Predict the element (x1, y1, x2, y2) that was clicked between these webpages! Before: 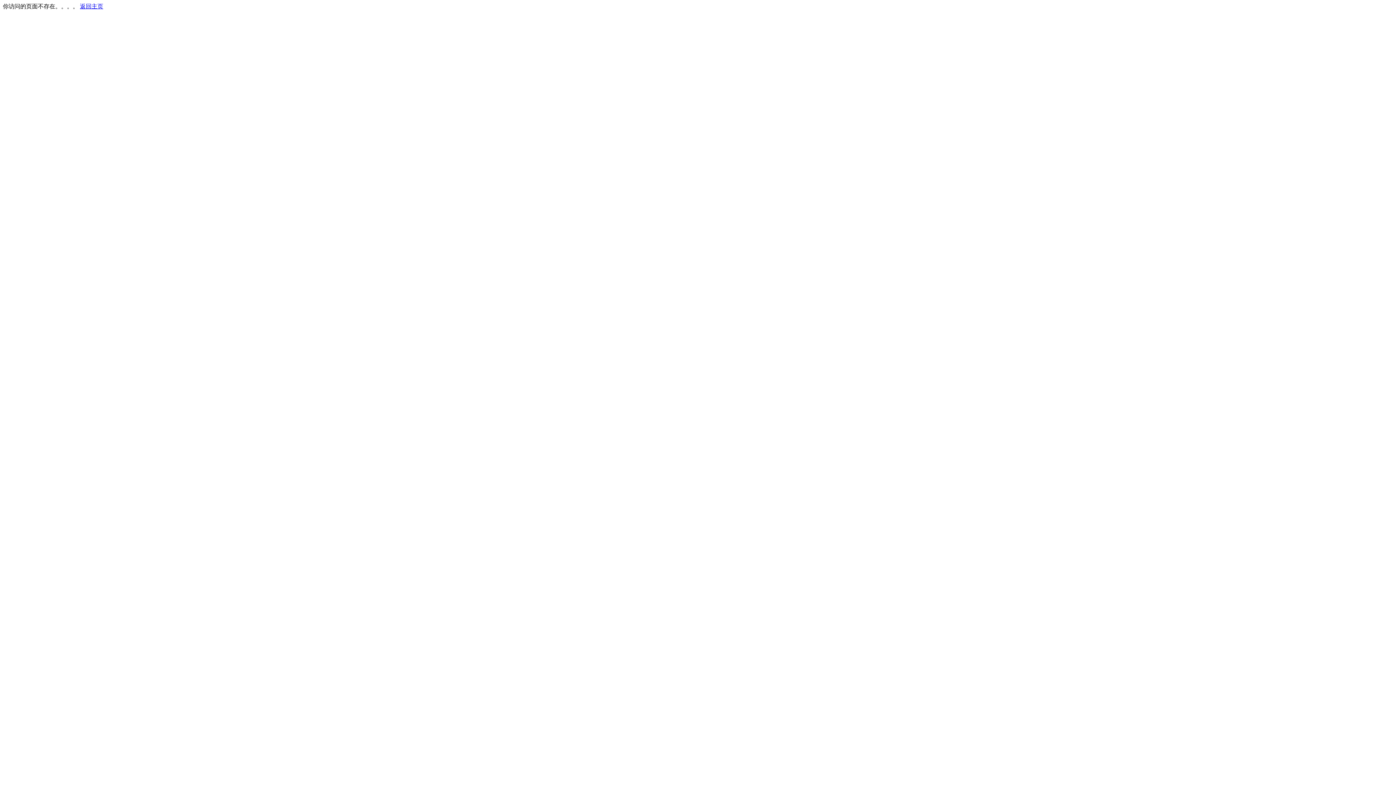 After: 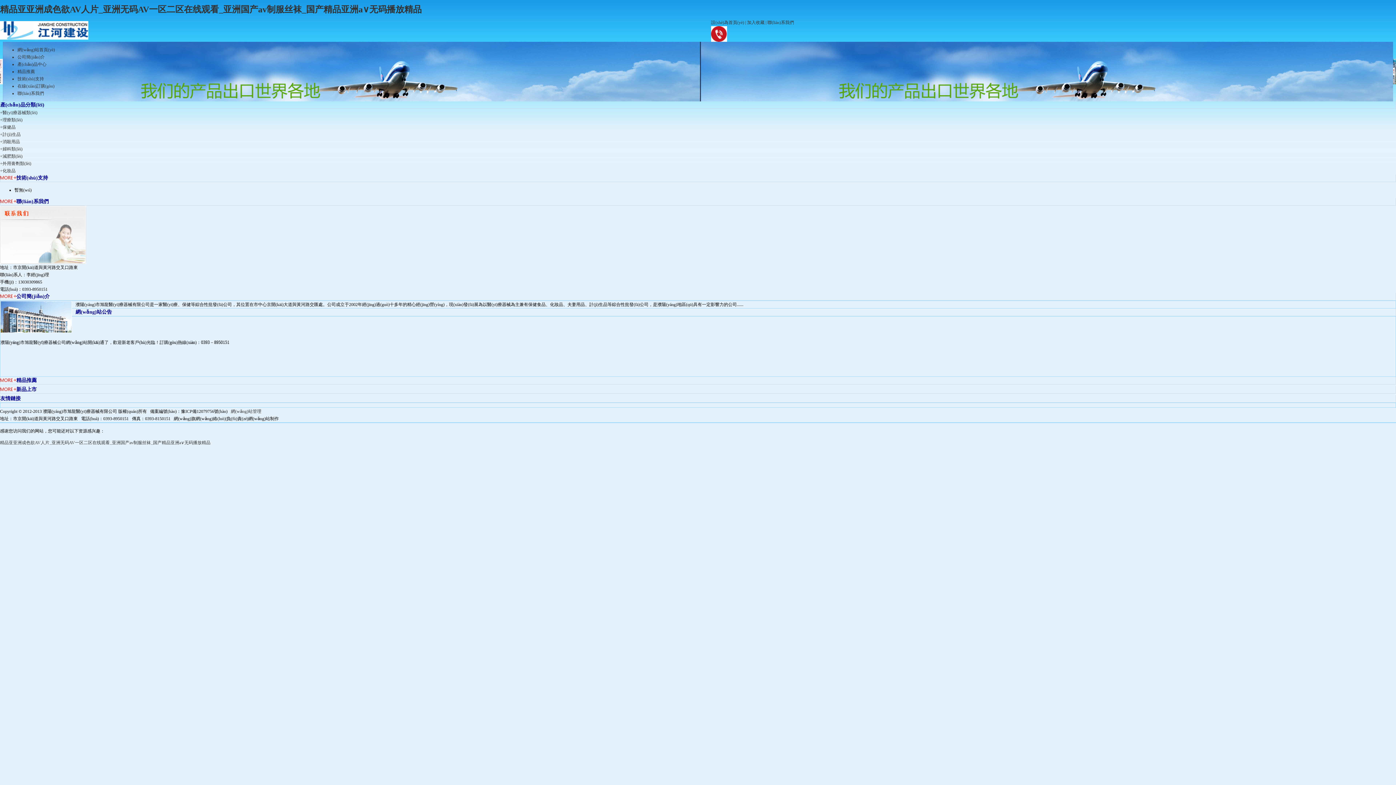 Action: label: 返回主页 bbox: (80, 3, 103, 9)